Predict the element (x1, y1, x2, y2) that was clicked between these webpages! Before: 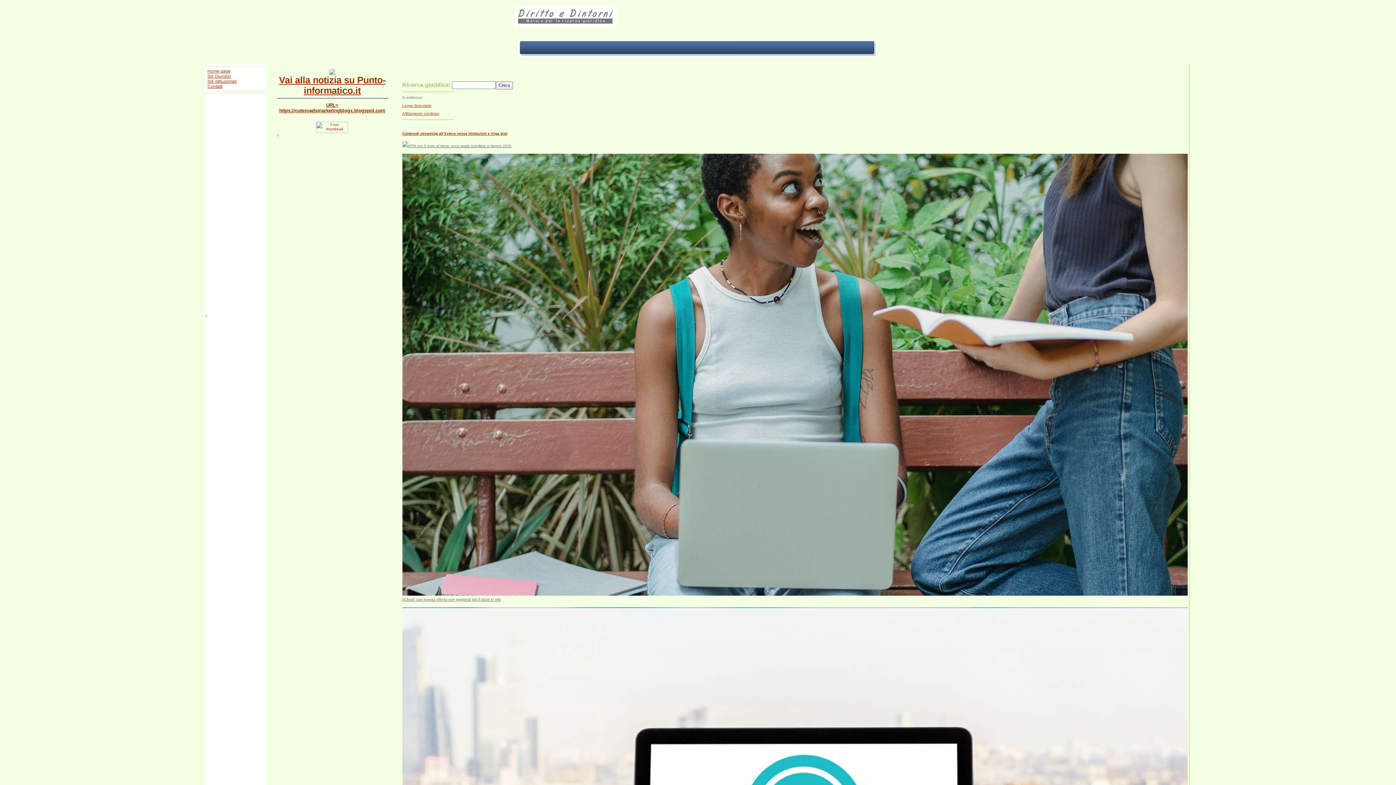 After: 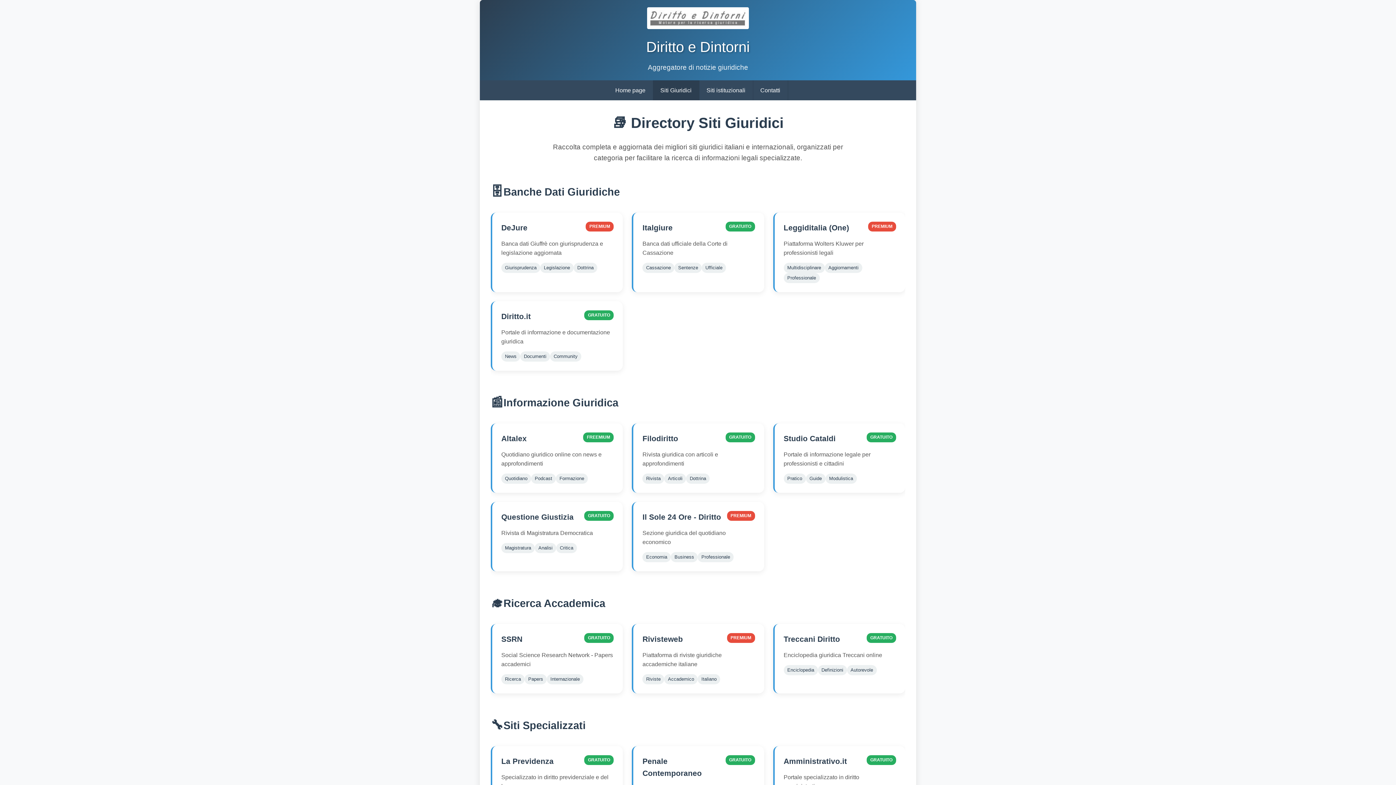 Action: bbox: (207, 73, 231, 78) label: Siti Giuridici